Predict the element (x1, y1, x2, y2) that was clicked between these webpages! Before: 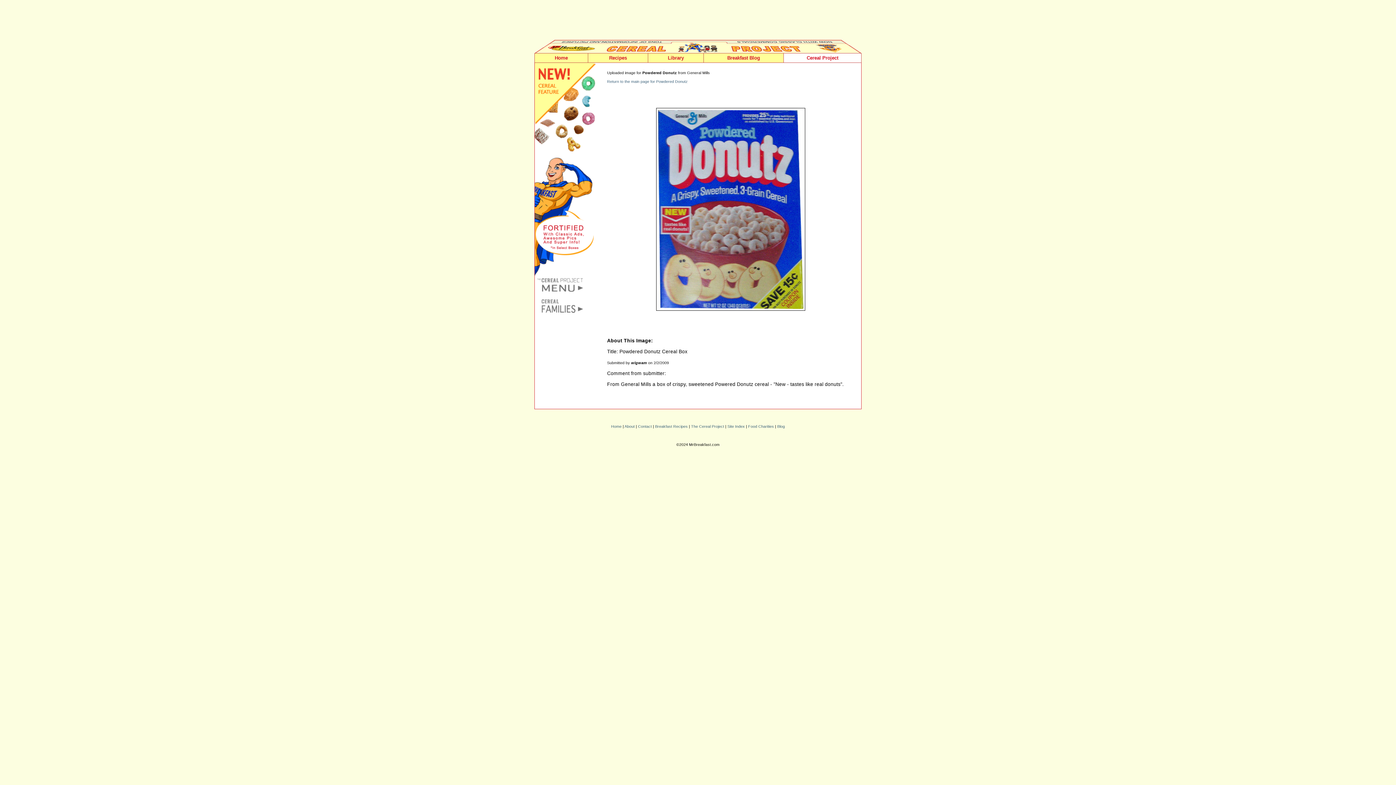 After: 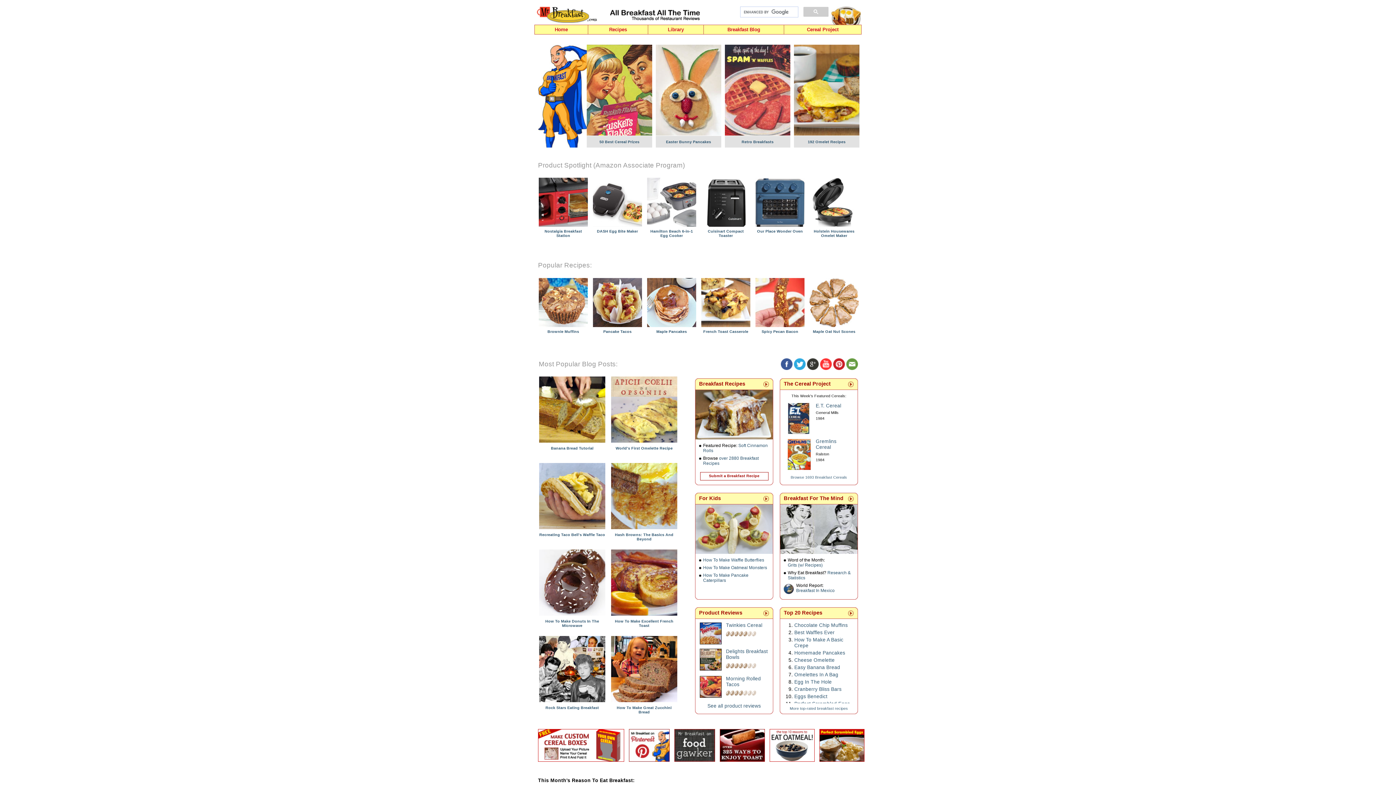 Action: bbox: (611, 424, 621, 428) label: Home